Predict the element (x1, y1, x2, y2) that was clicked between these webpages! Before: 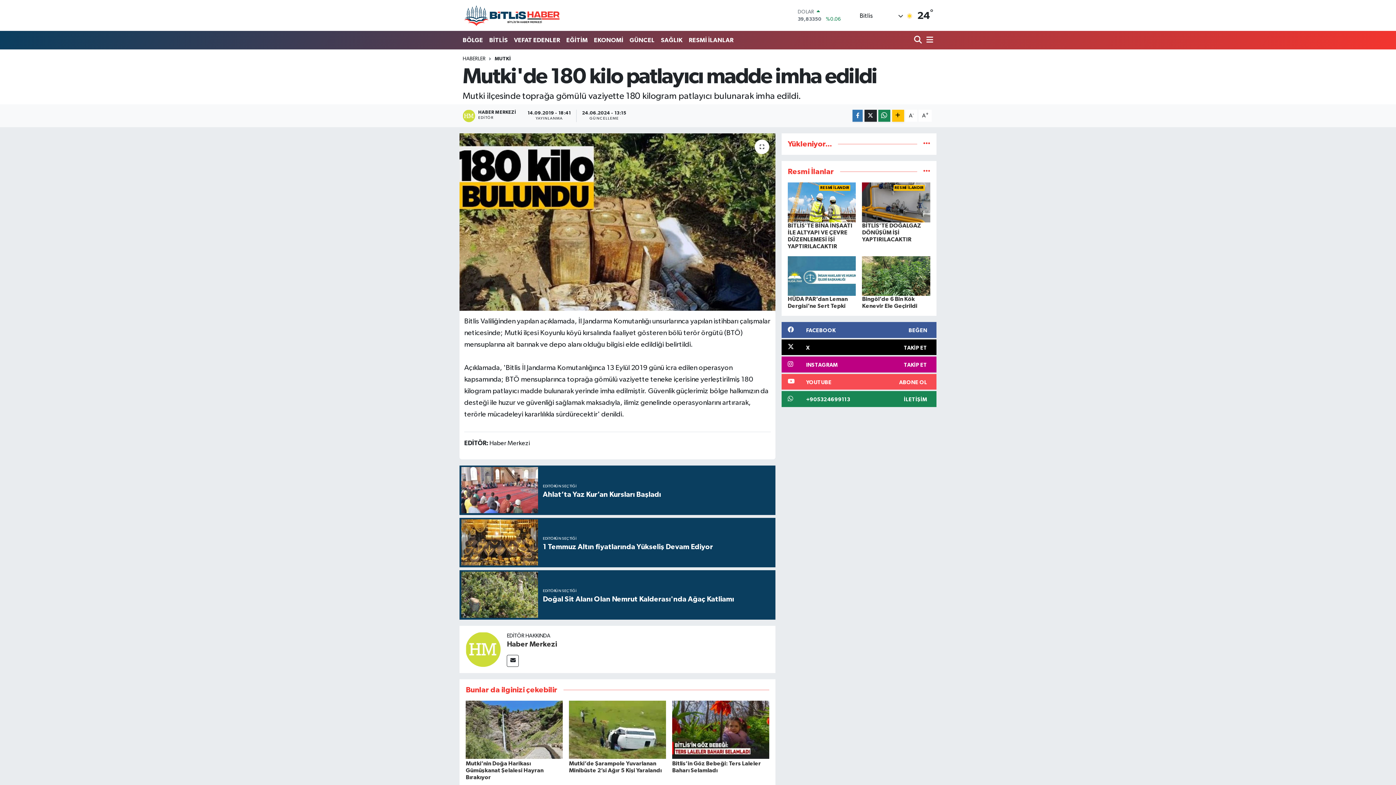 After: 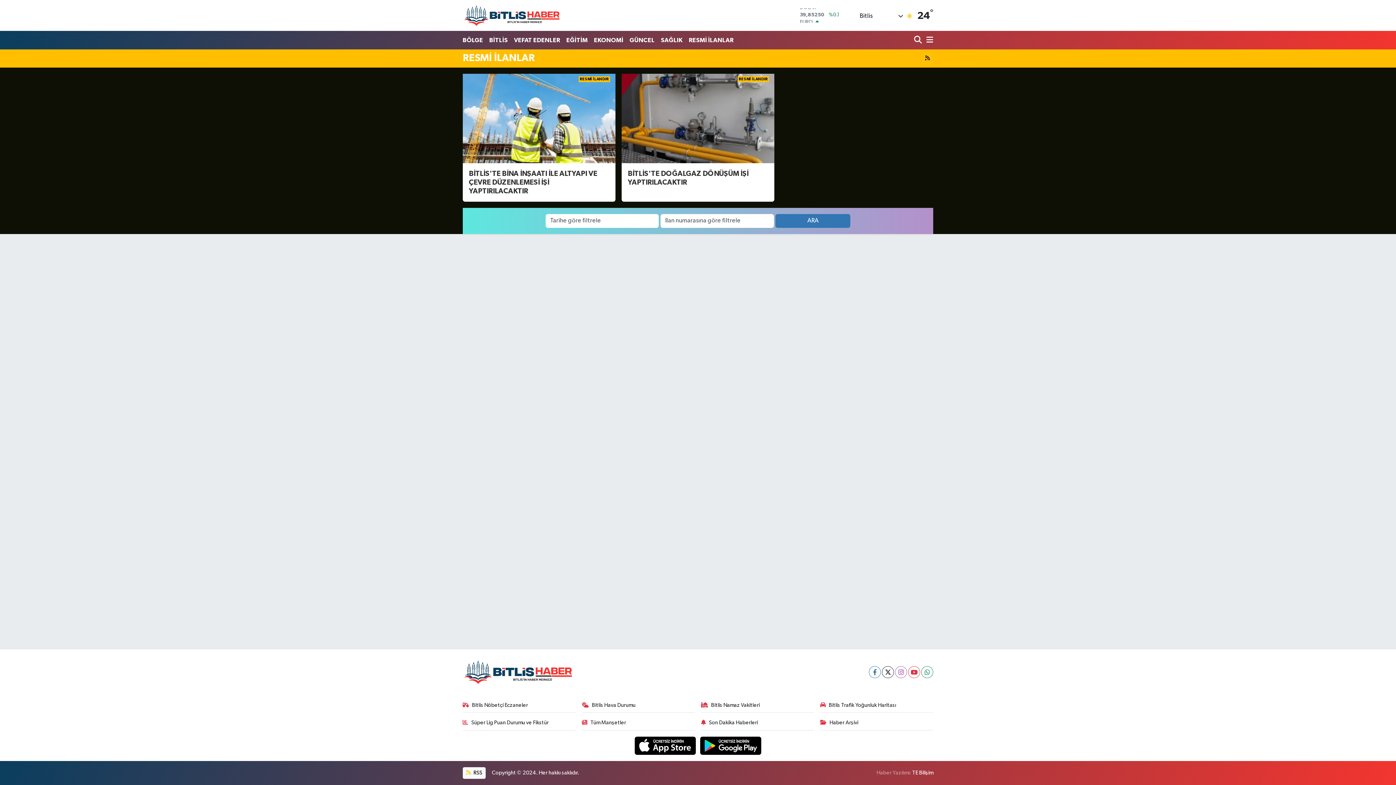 Action: label: RESMİ İLANLAR bbox: (685, 32, 736, 47)